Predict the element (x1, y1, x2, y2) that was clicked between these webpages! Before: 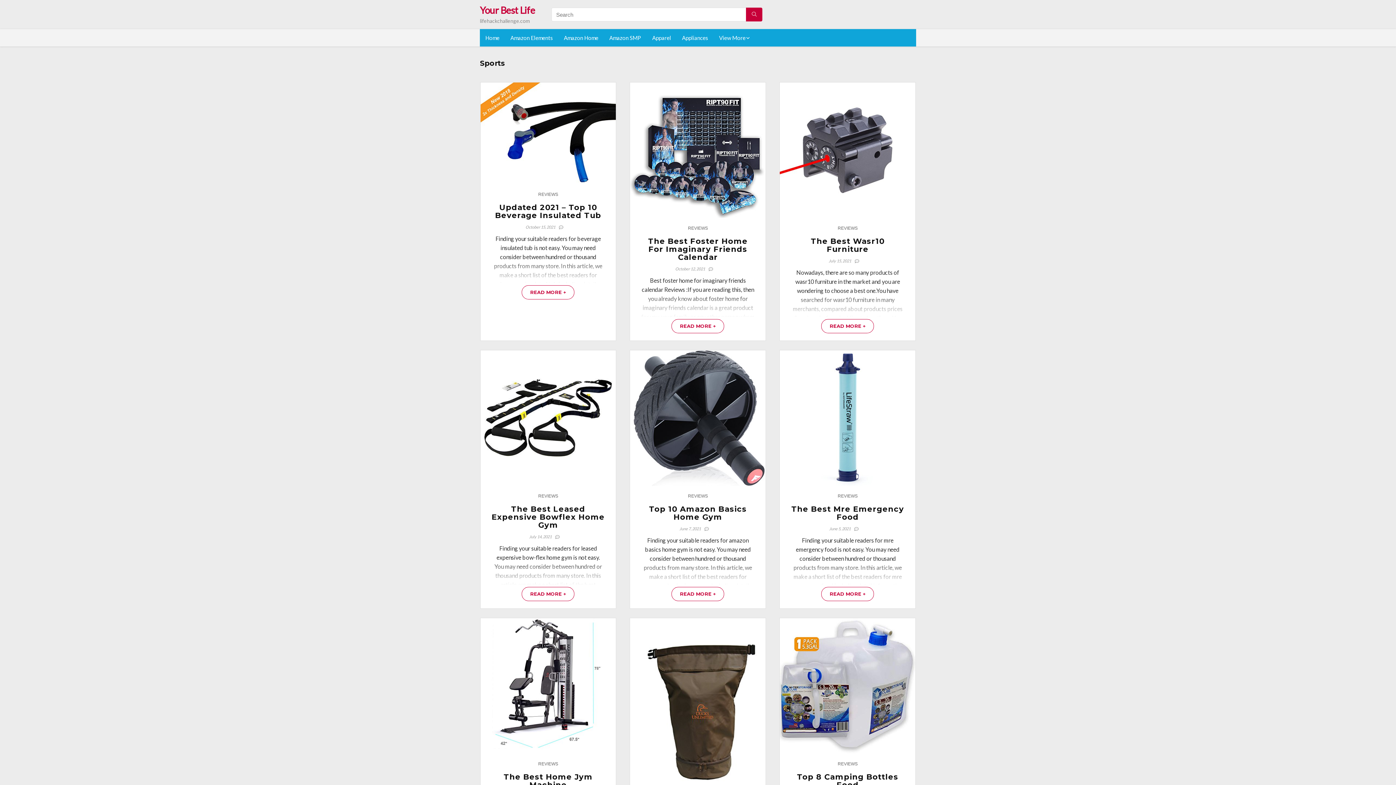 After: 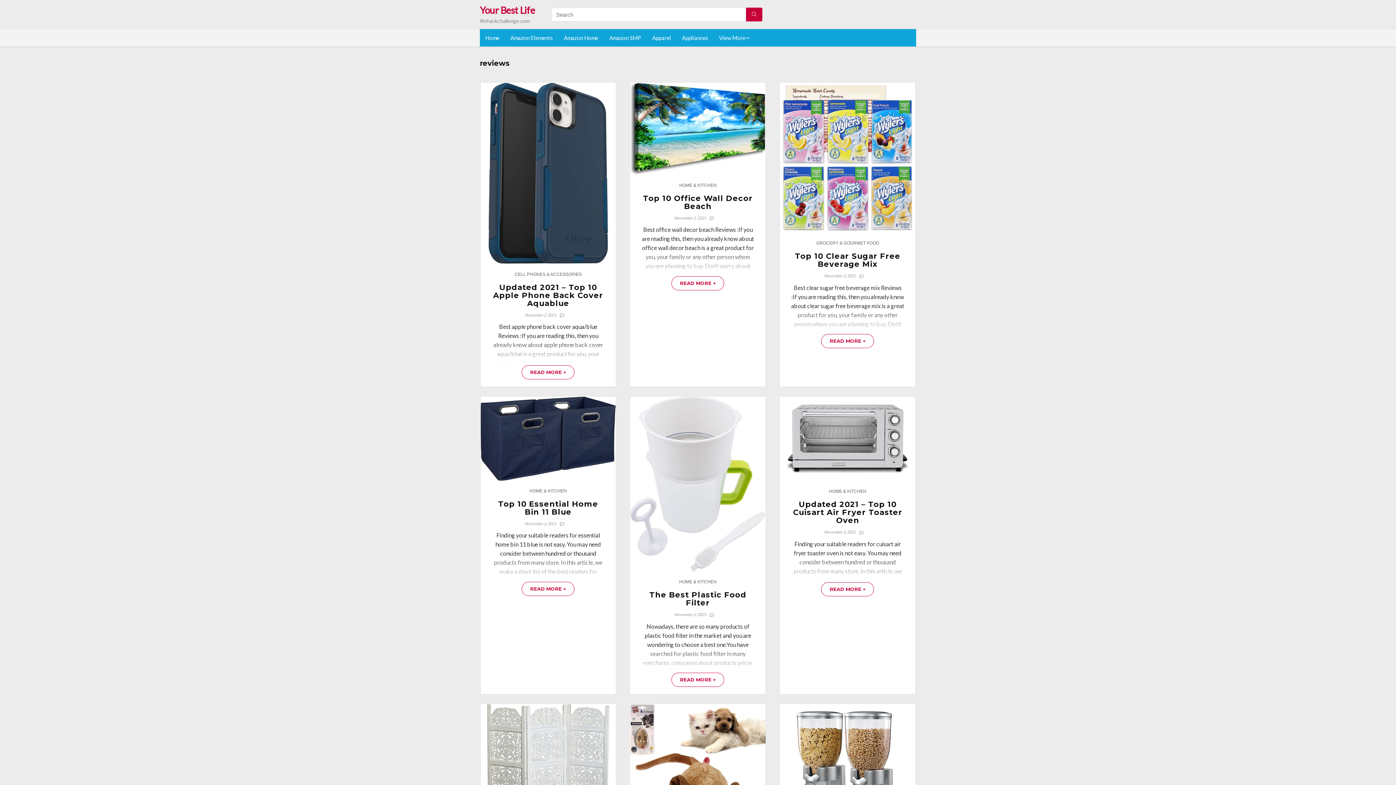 Action: bbox: (837, 493, 857, 498) label: REVIEWS